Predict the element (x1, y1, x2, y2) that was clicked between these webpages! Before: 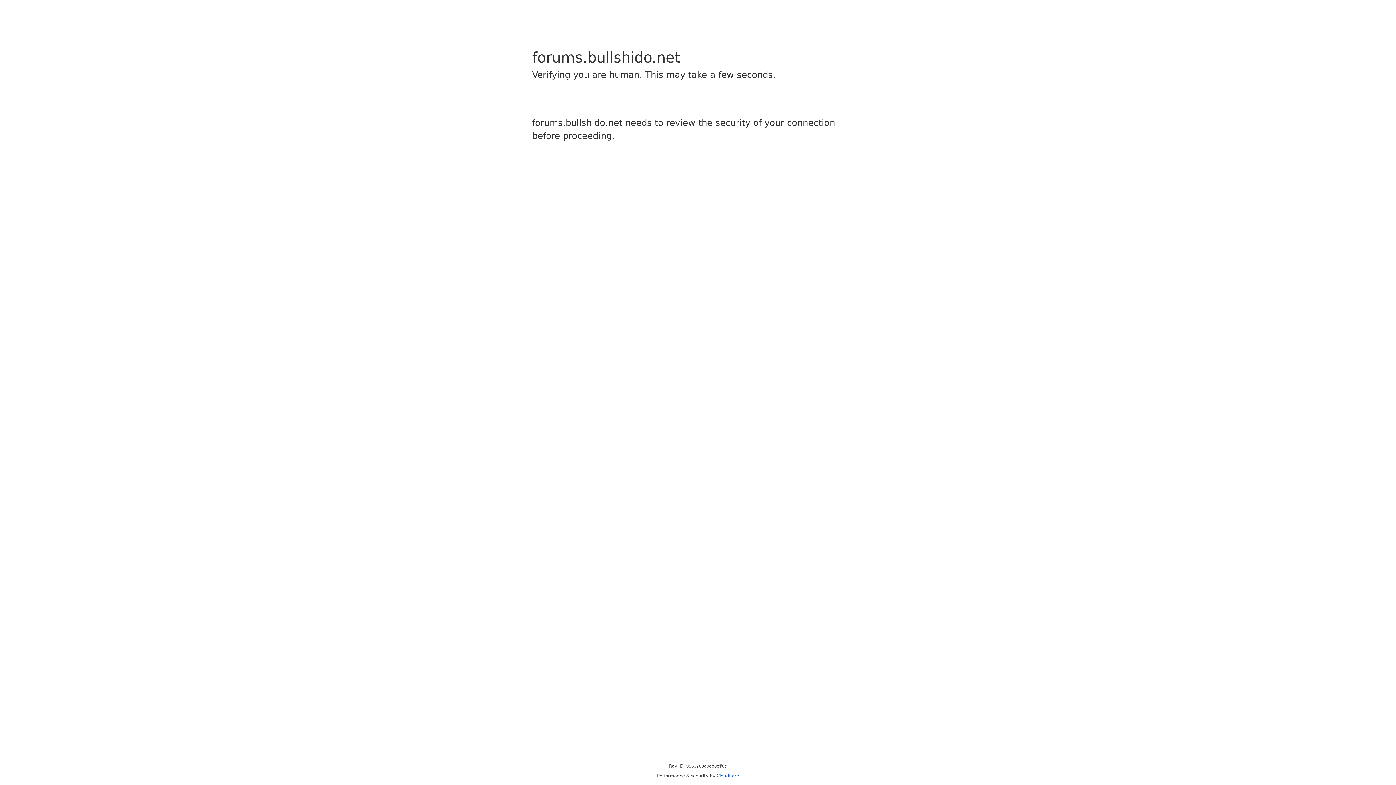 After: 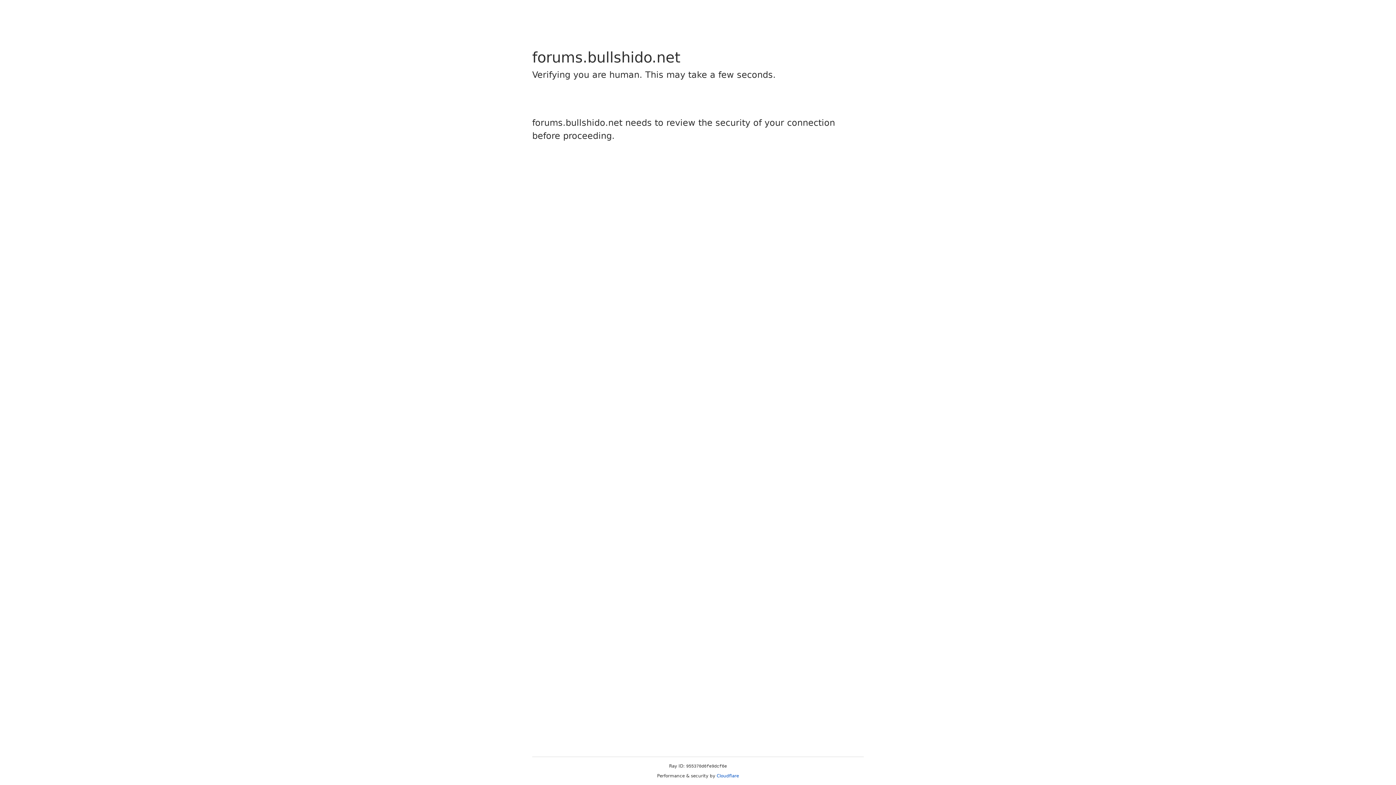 Action: bbox: (716, 773, 739, 778) label: Cloudflare